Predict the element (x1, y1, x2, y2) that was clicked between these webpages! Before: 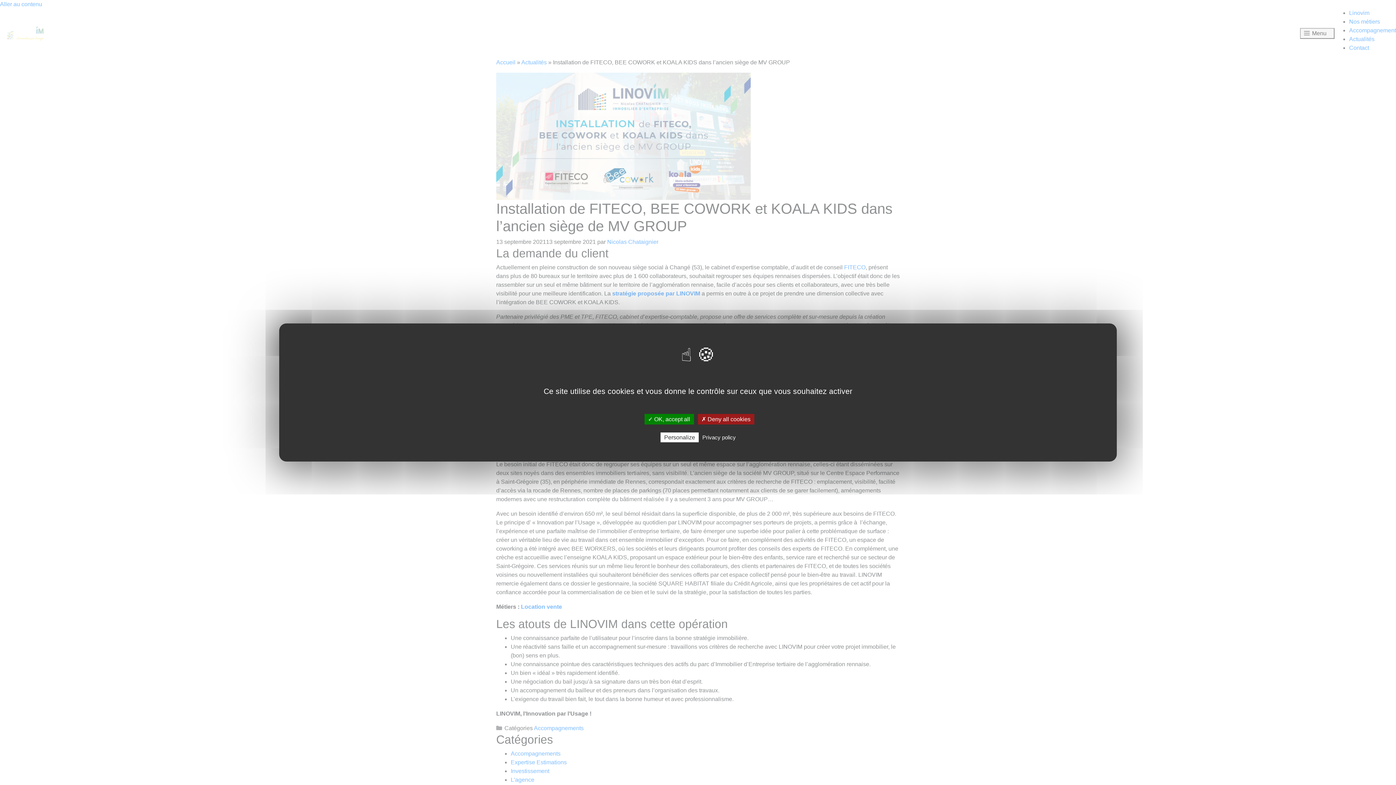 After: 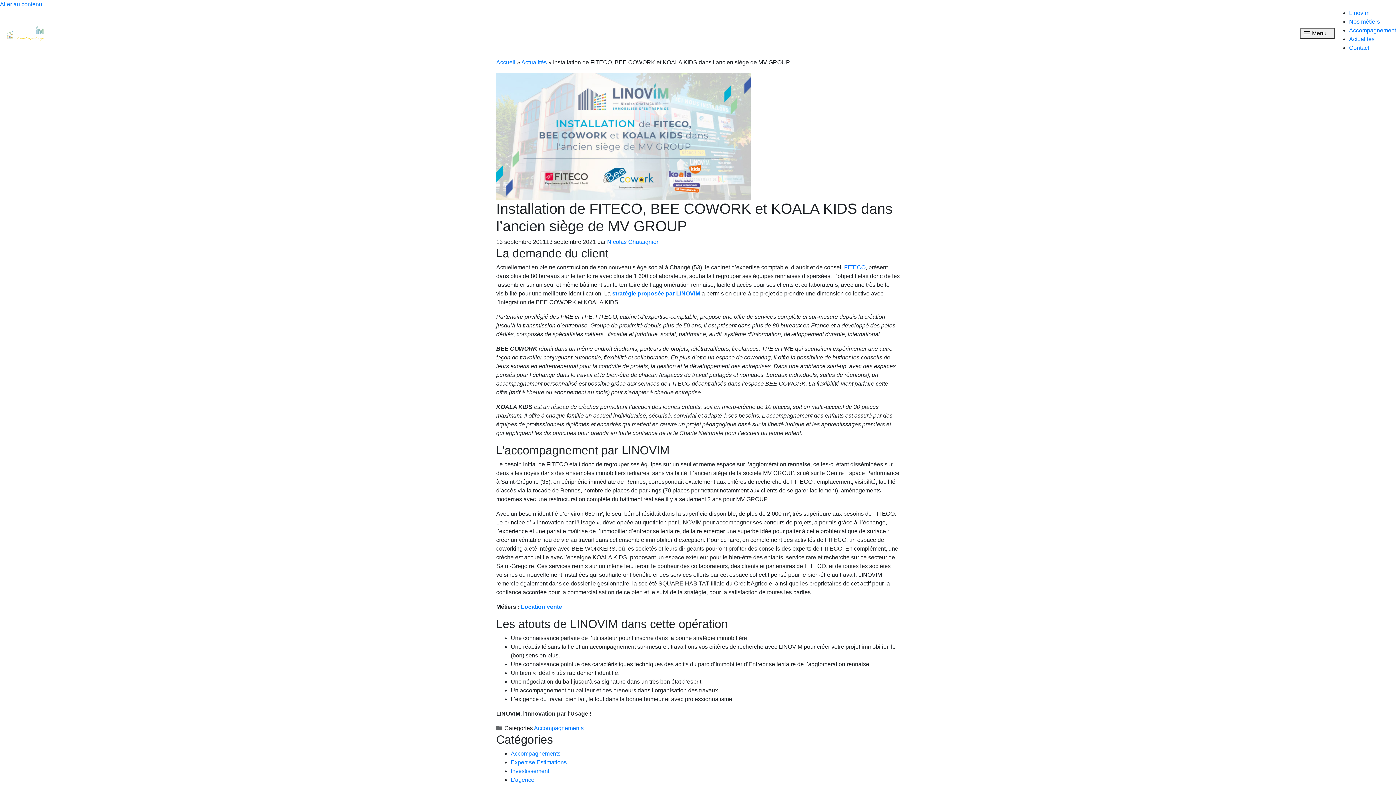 Action: label: ✗ Deny all cookies bbox: (698, 414, 754, 424)